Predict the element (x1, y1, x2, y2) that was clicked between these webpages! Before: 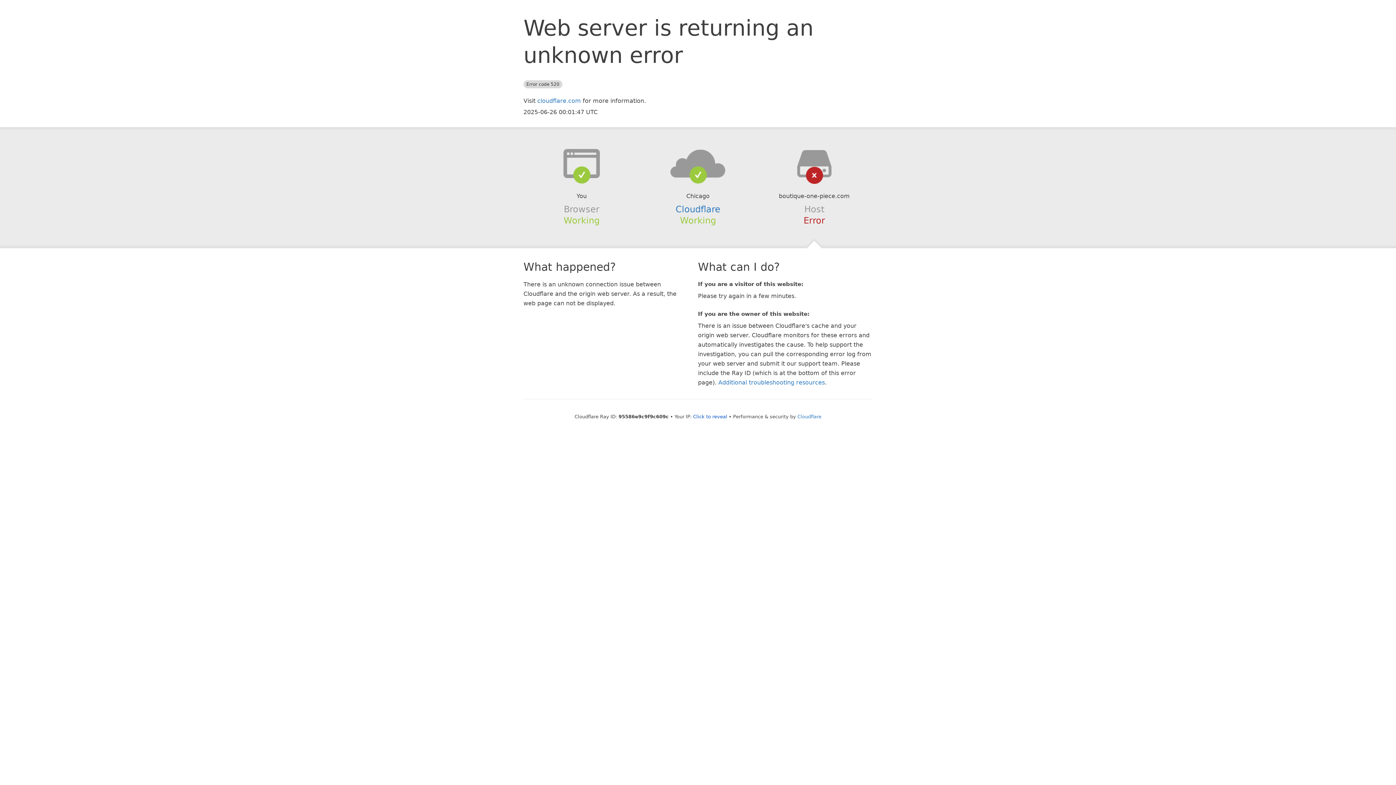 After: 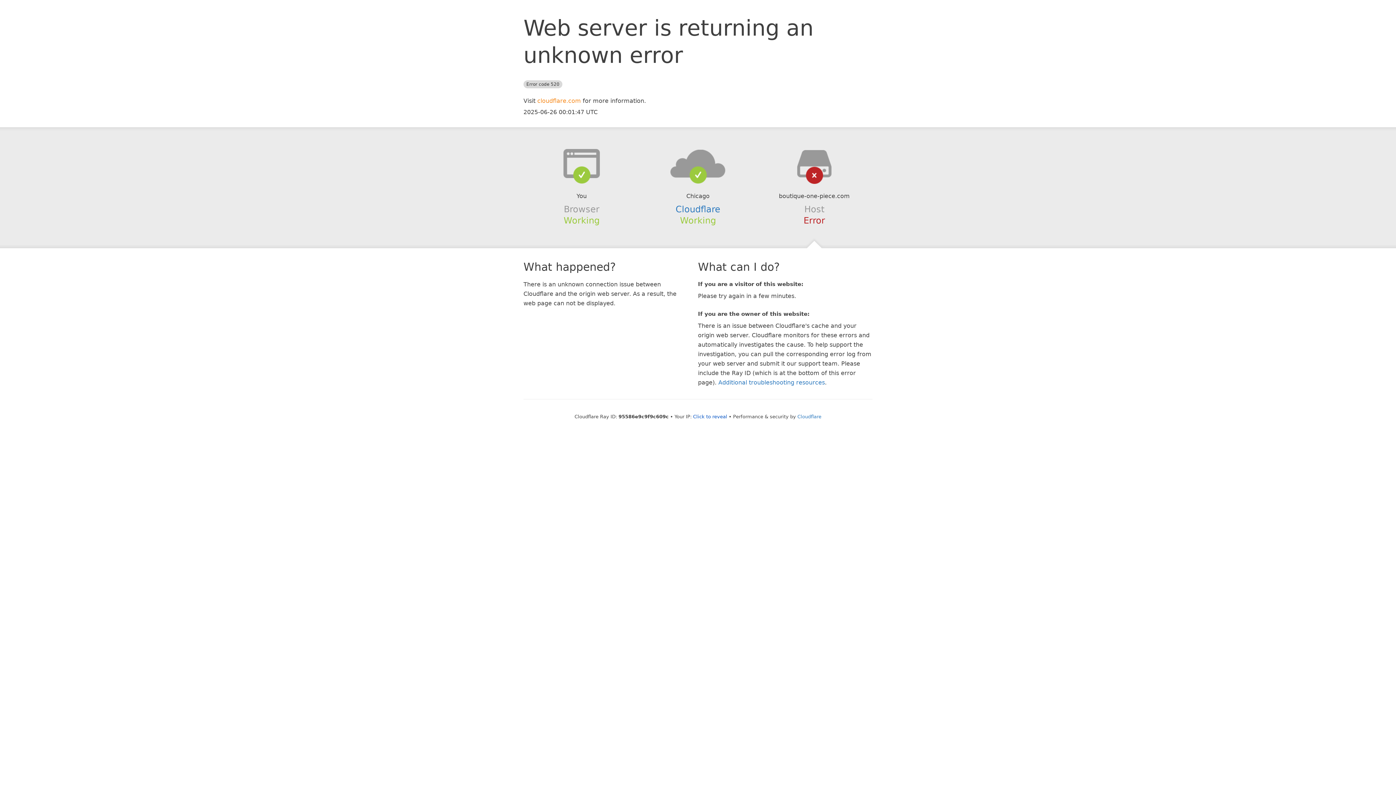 Action: bbox: (537, 97, 581, 104) label: cloudflare.com